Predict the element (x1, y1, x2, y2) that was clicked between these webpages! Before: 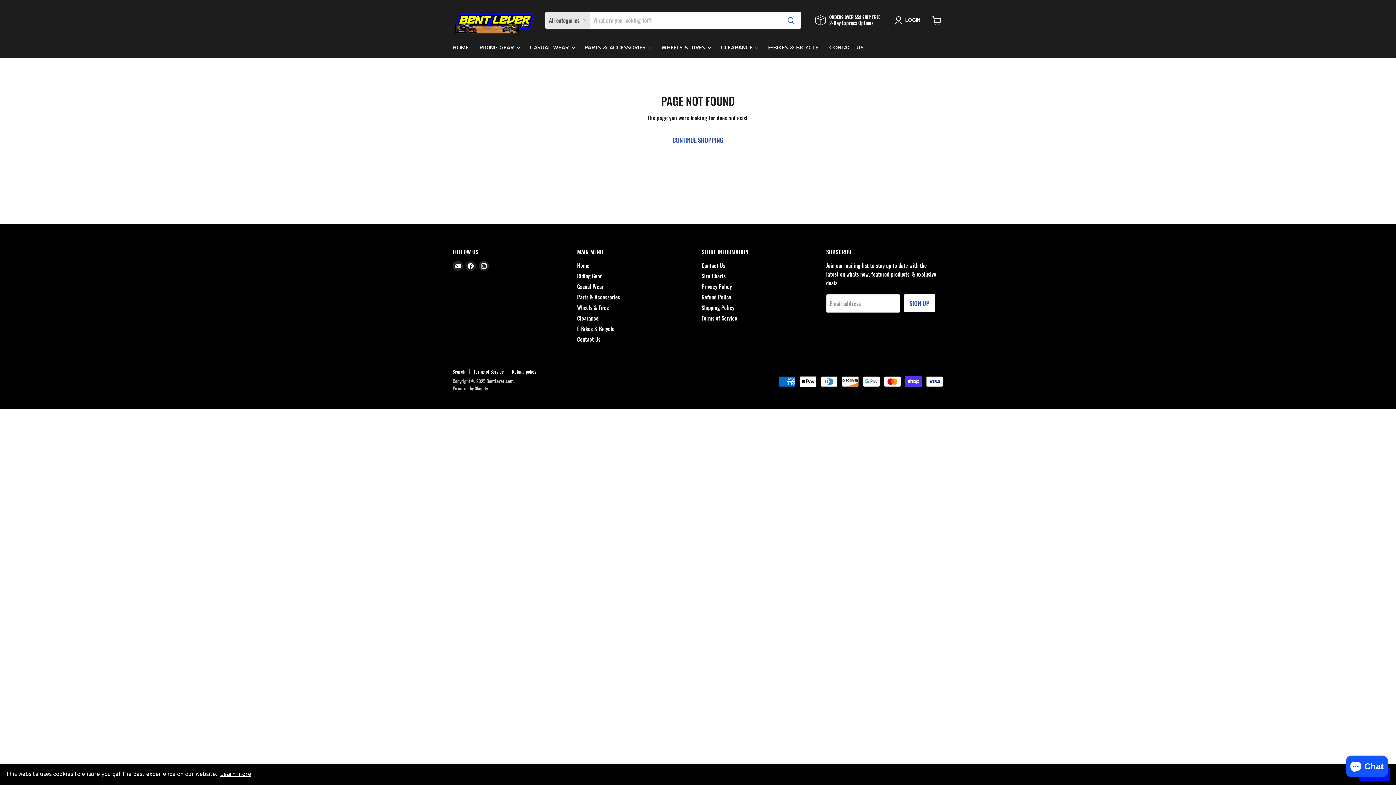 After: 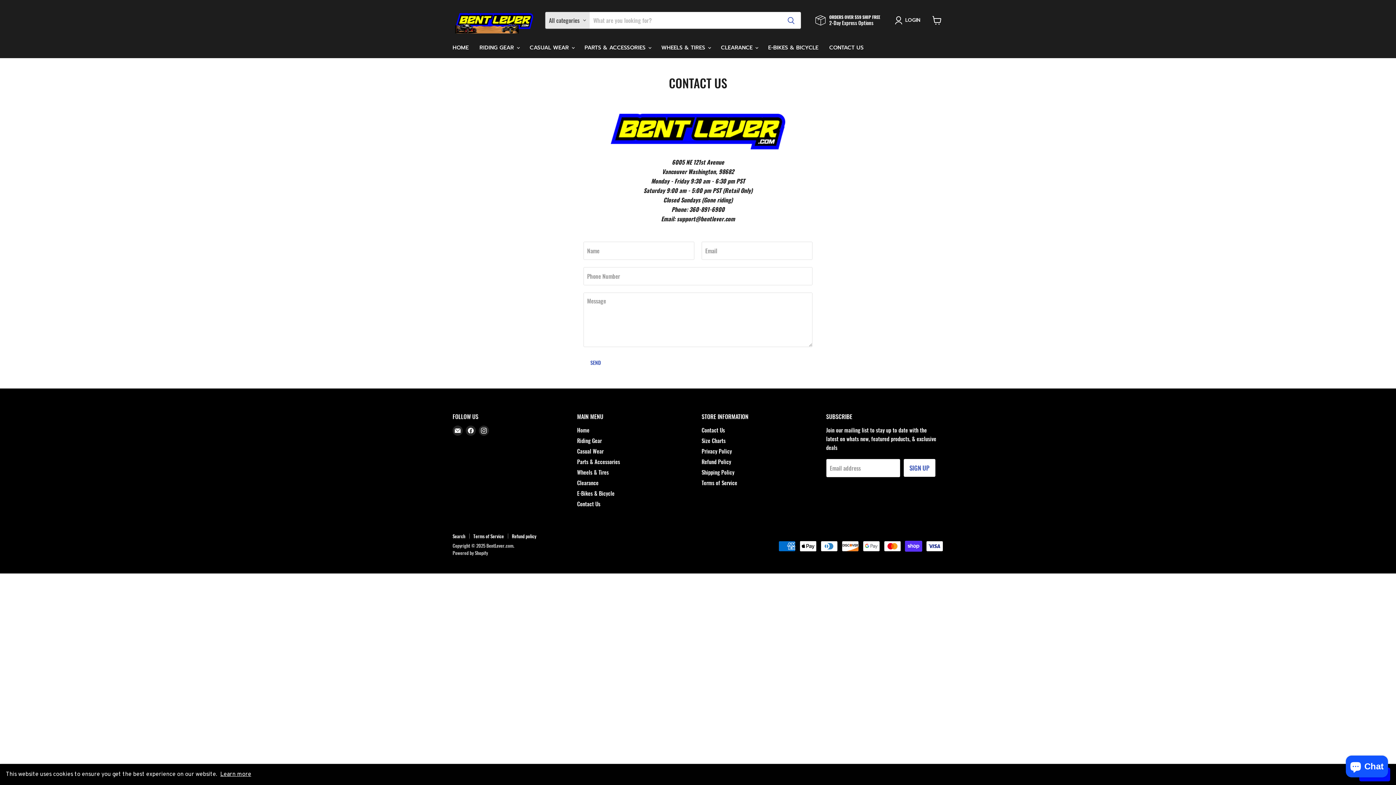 Action: label: Contact Us bbox: (577, 335, 600, 343)